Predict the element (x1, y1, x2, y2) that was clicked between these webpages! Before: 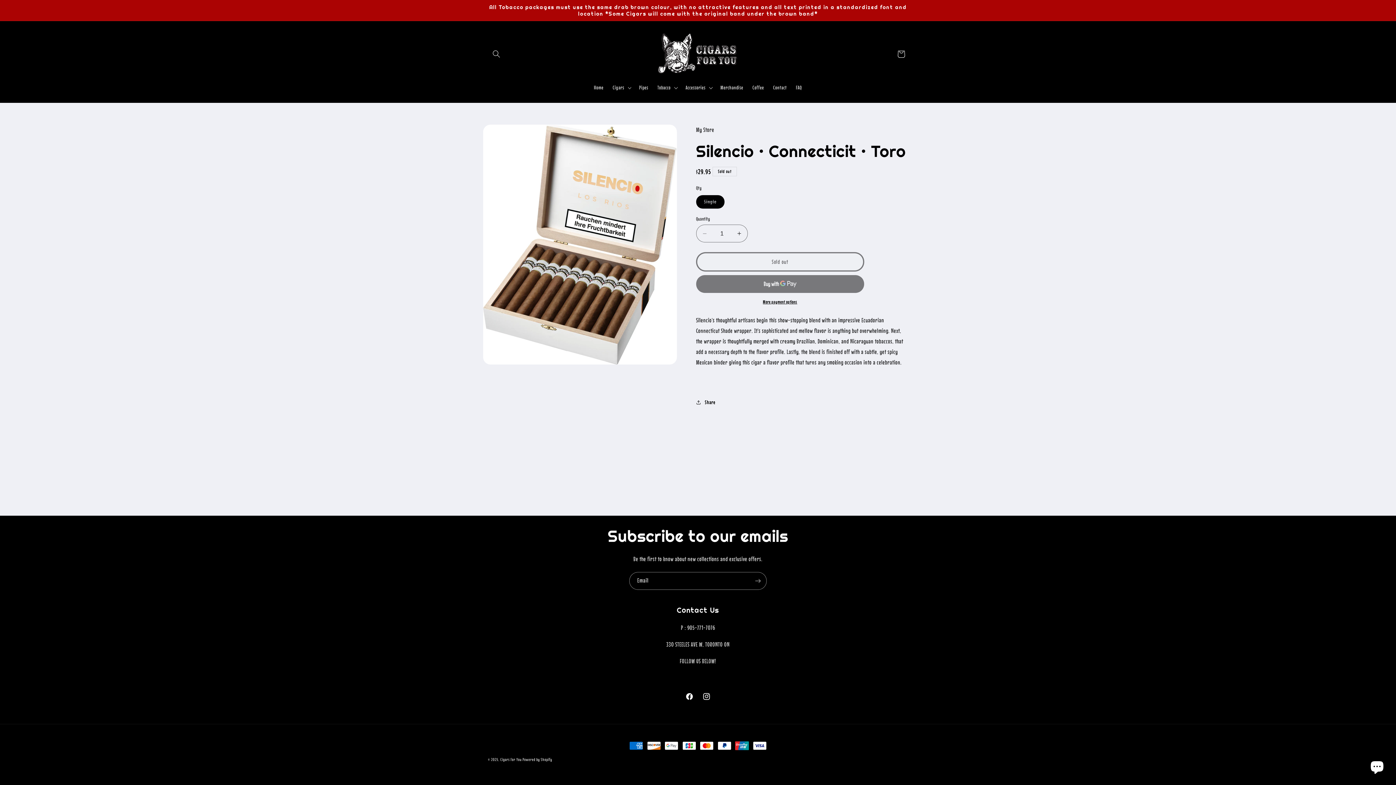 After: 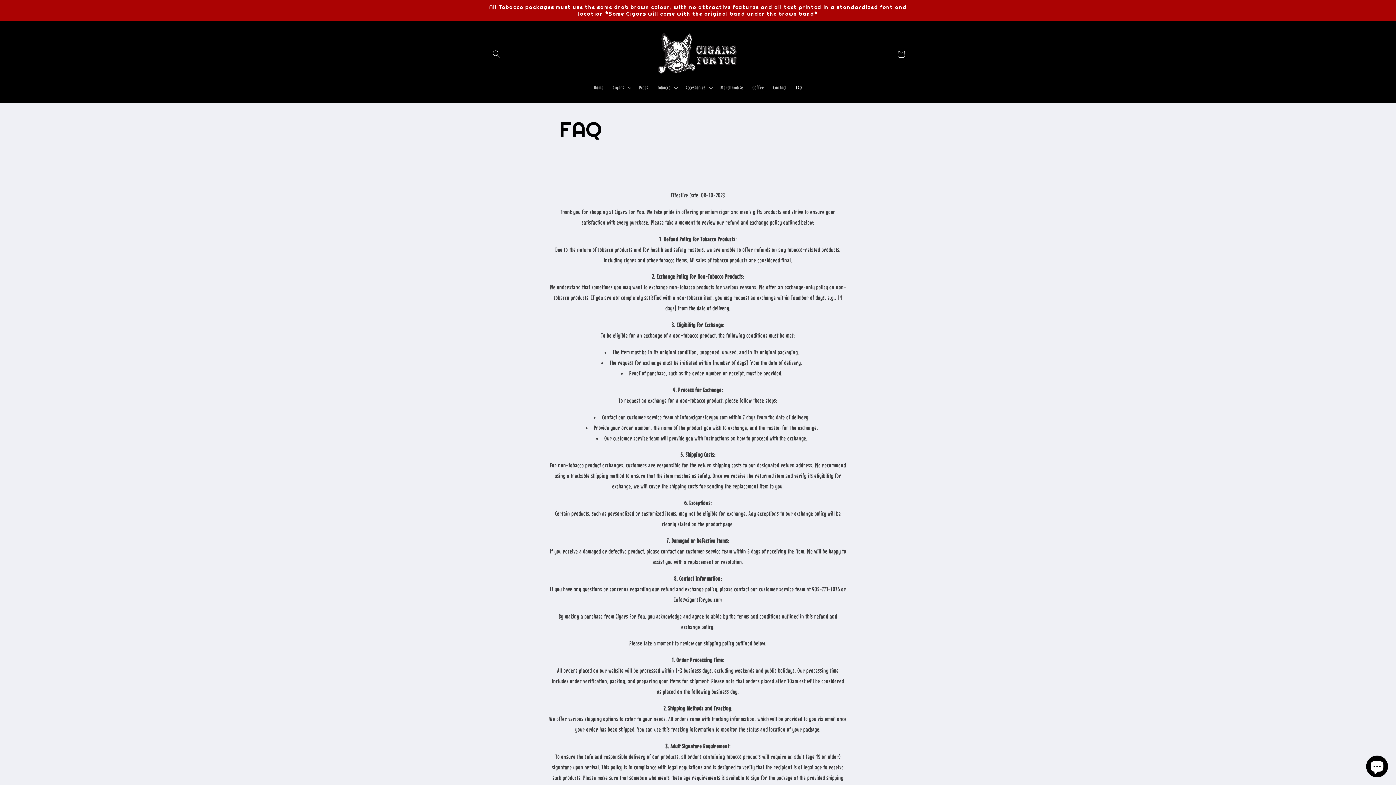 Action: bbox: (791, 79, 806, 95) label: FAQ